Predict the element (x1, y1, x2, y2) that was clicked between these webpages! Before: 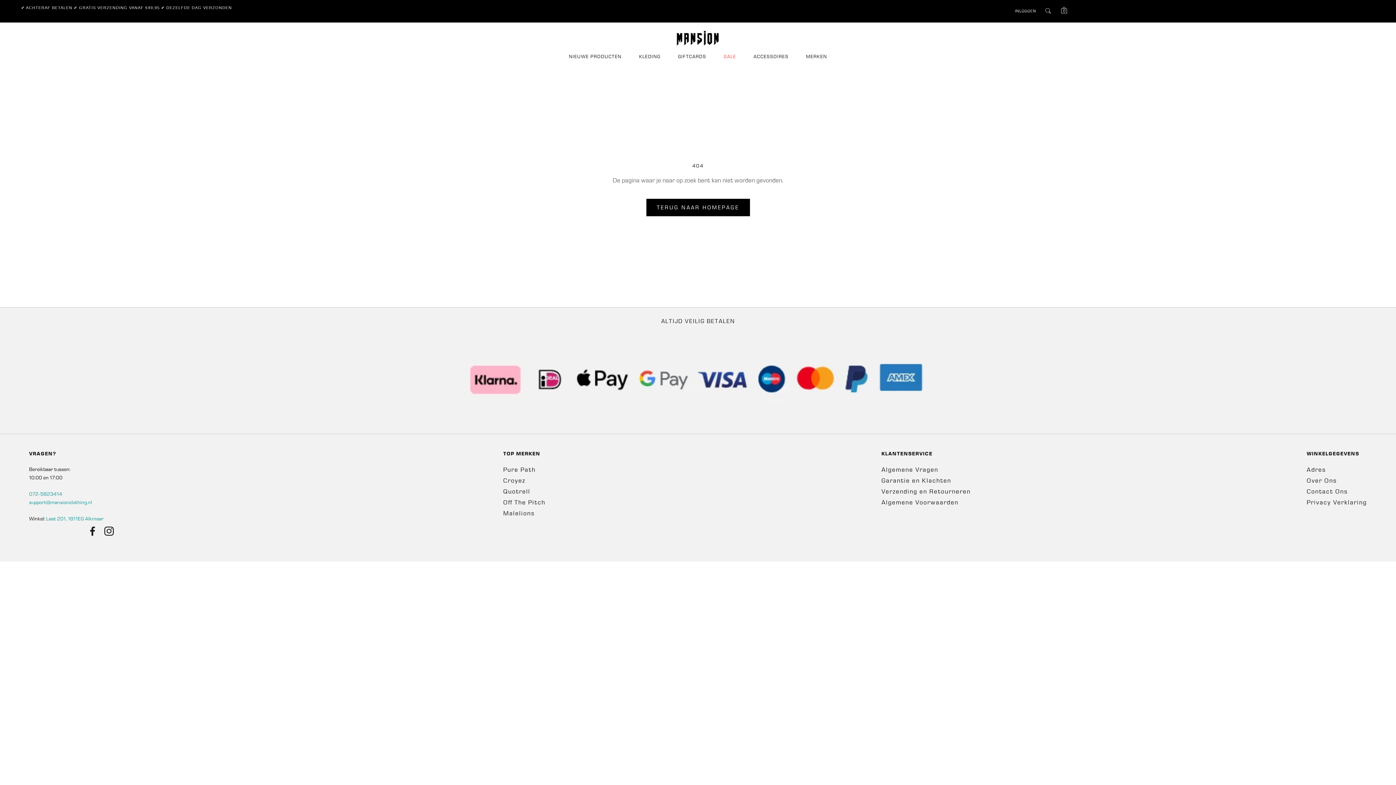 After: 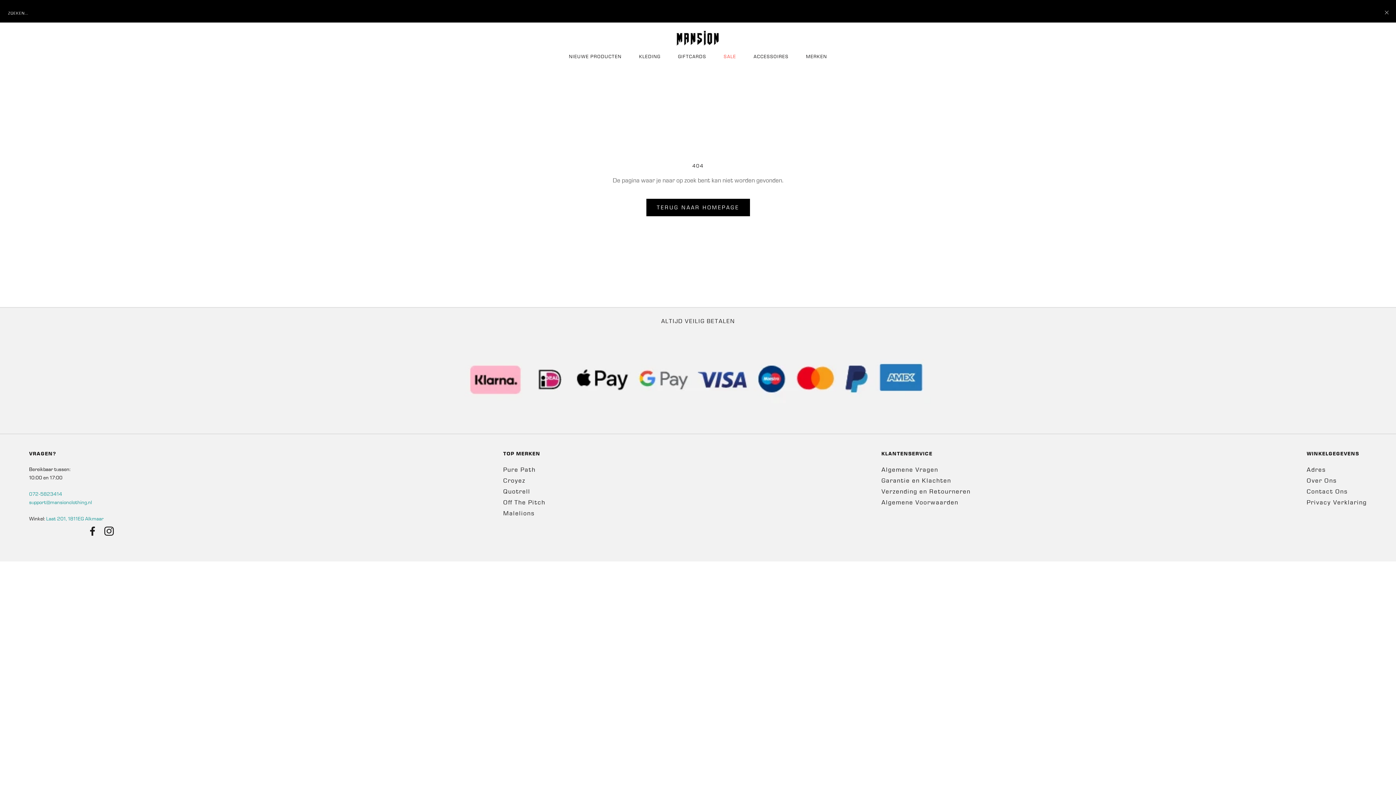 Action: bbox: (1043, 7, 1052, 14)